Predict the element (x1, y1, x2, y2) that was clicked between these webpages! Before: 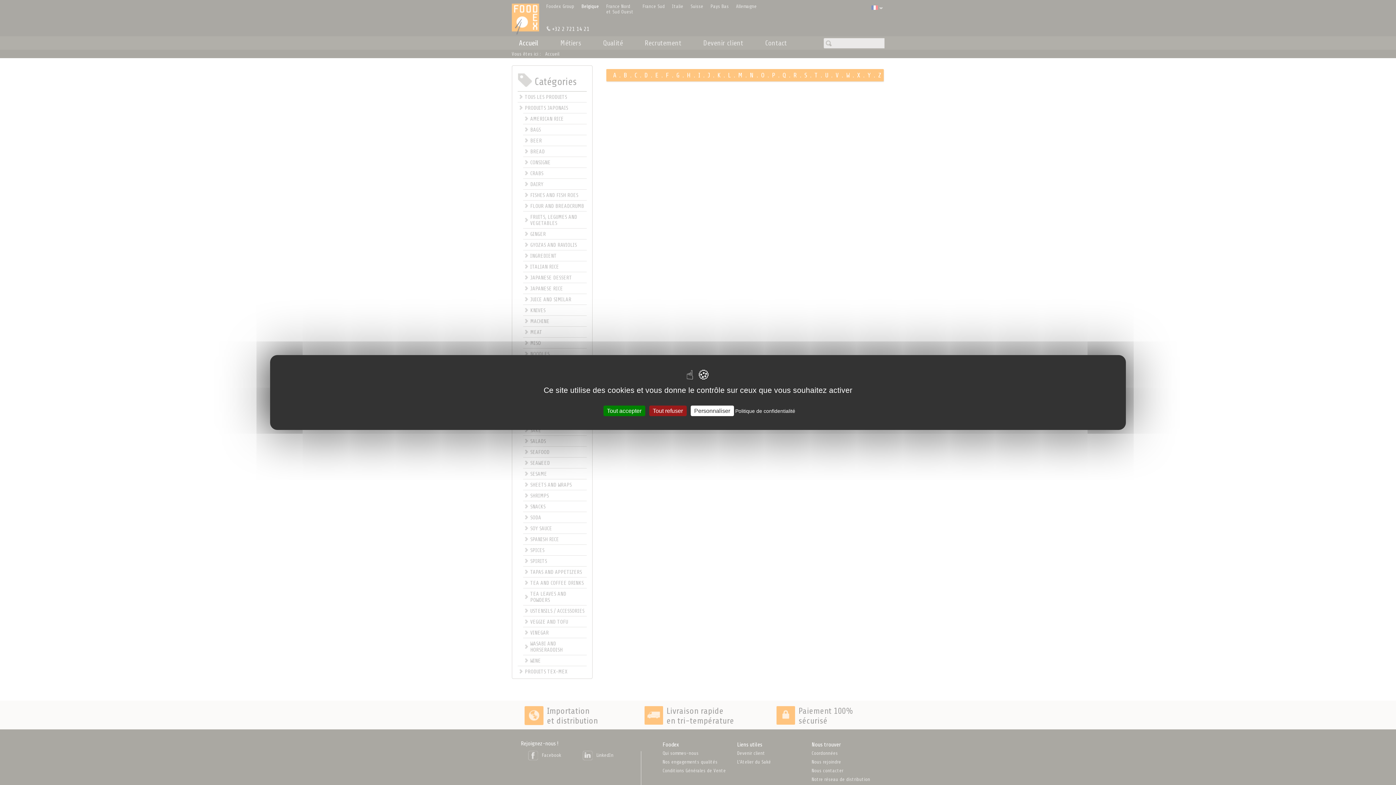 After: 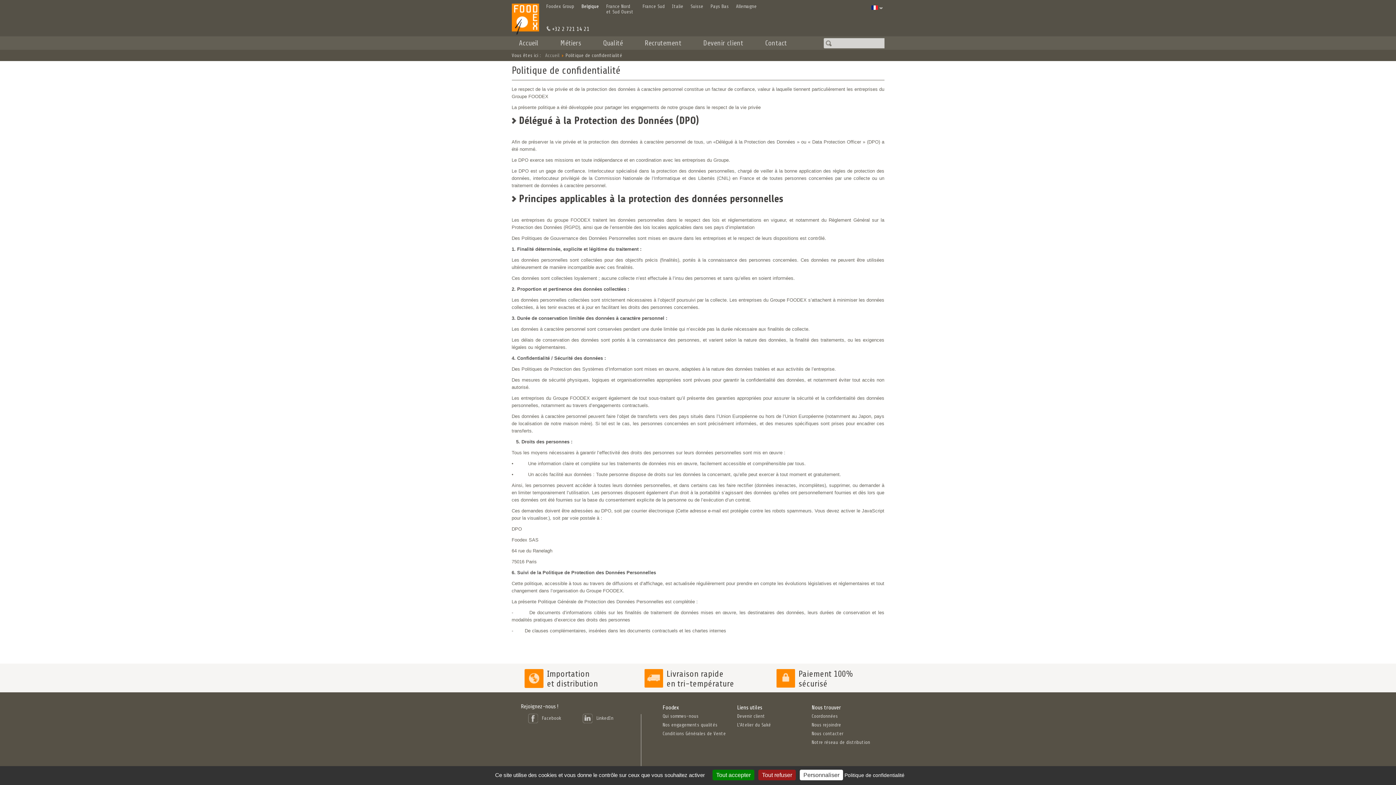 Action: label: Politique de confidentialité bbox: (735, 408, 795, 414)